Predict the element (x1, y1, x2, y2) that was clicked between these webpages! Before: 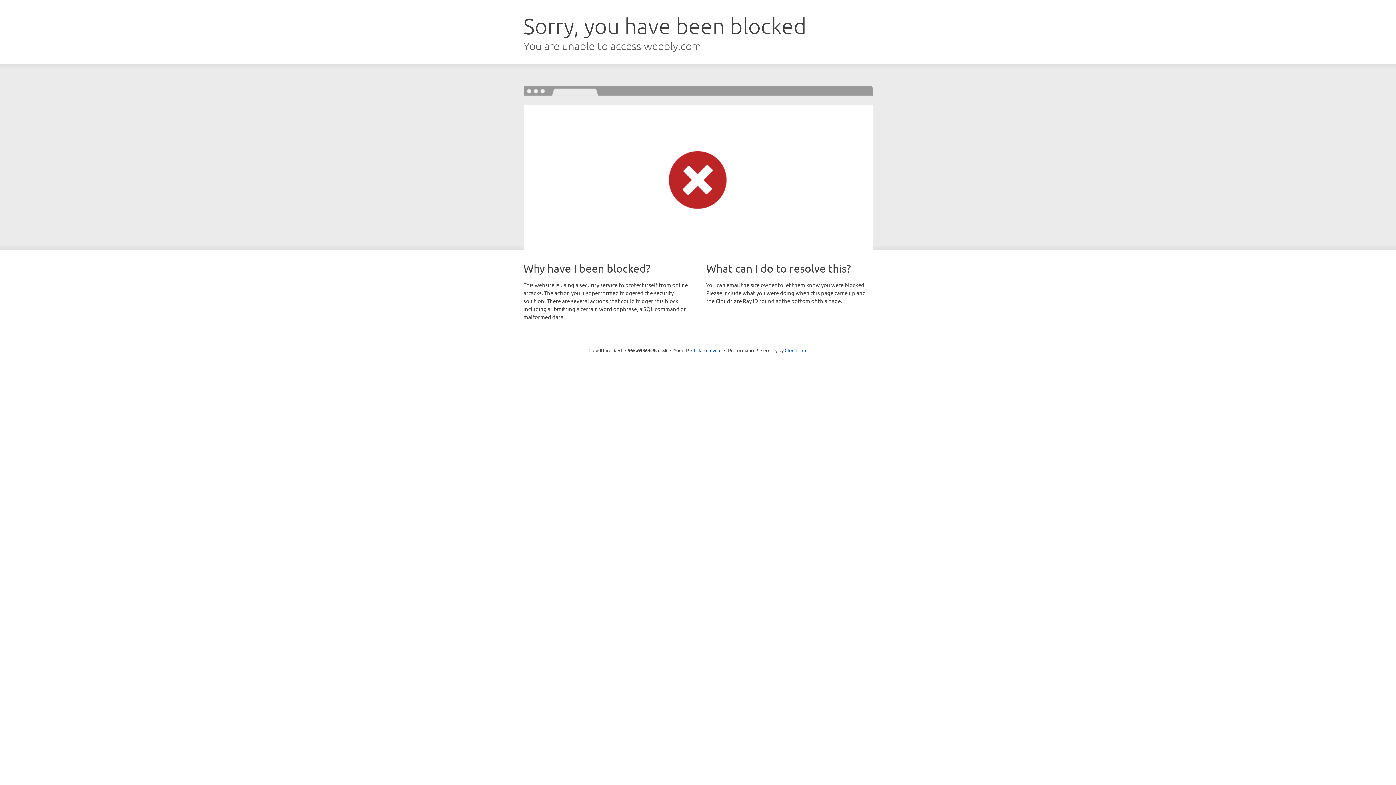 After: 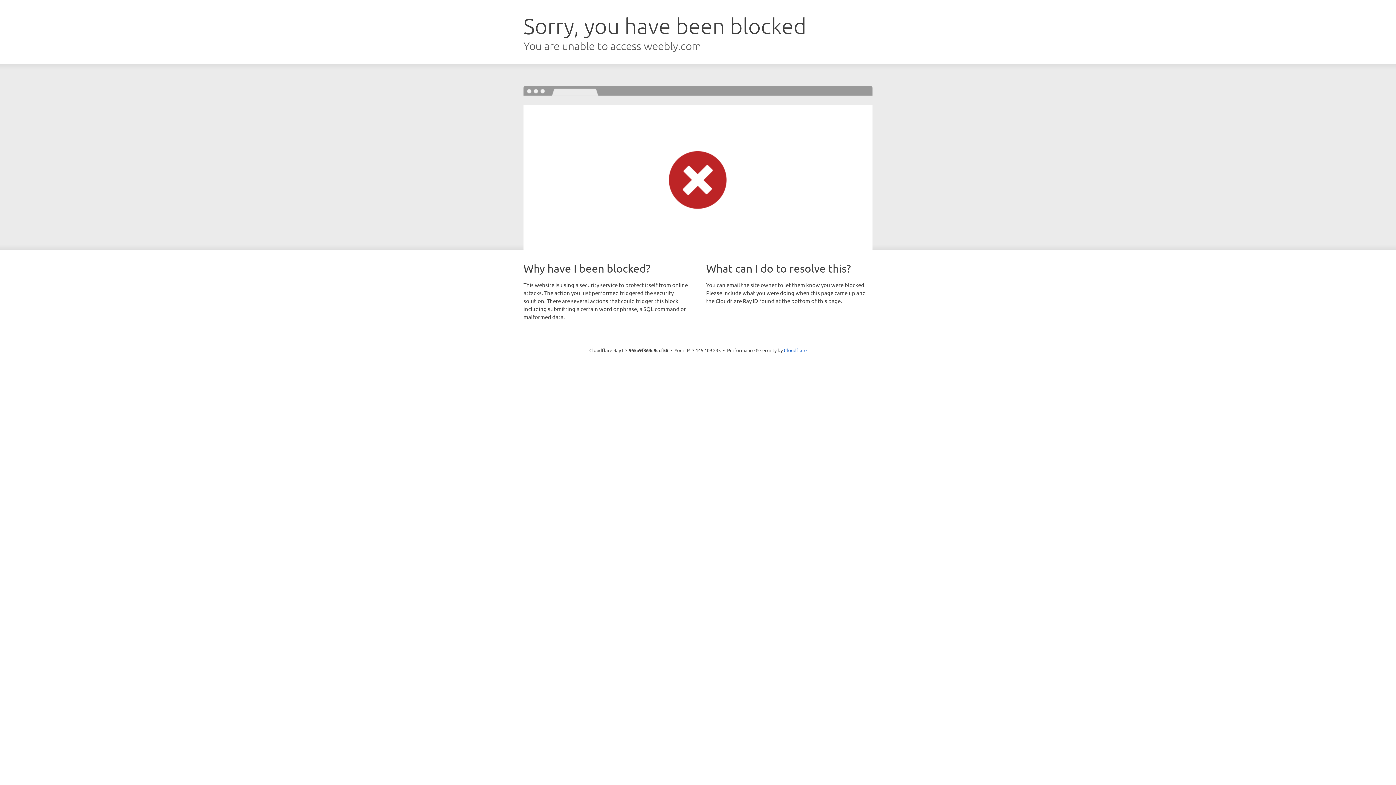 Action: bbox: (691, 346, 721, 353) label: Click to reveal